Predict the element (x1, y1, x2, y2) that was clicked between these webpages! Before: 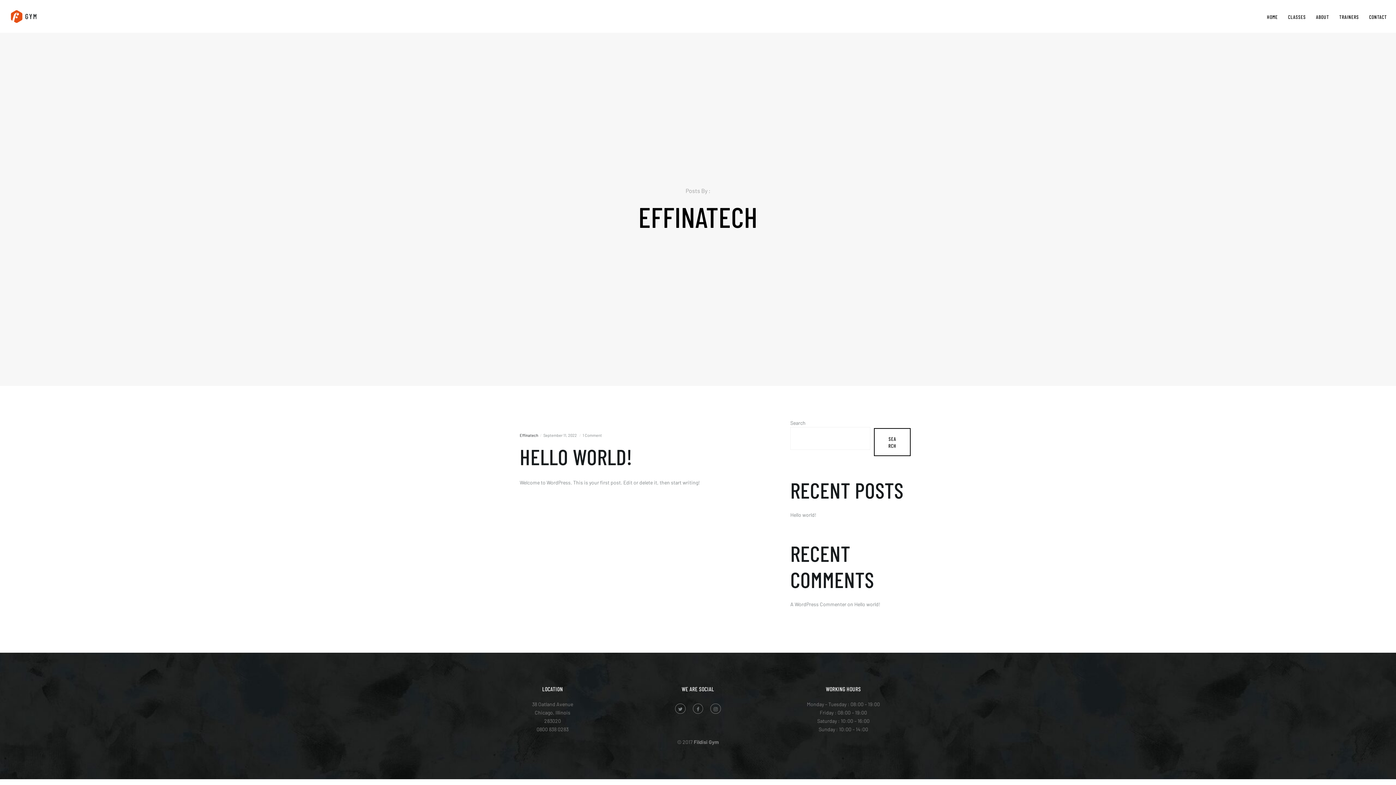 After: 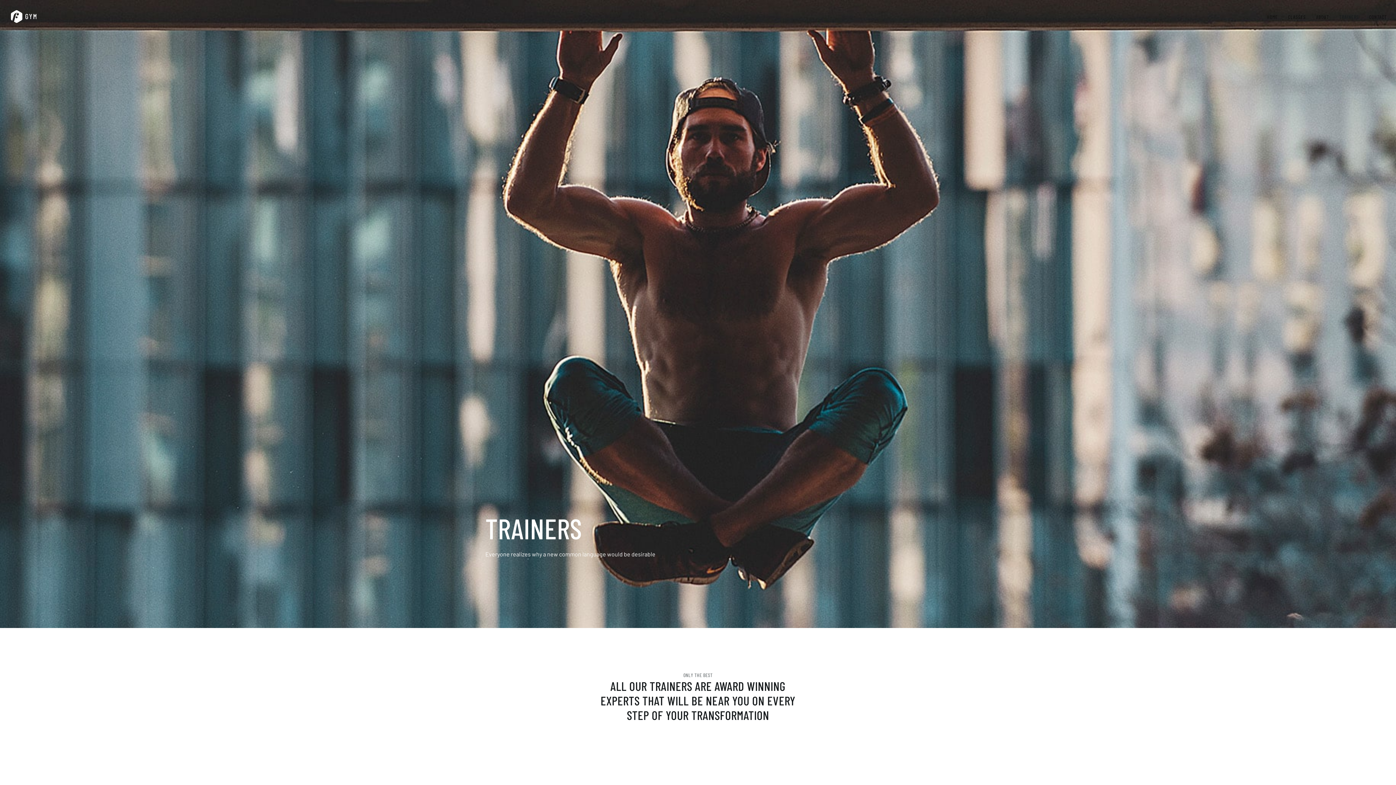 Action: bbox: (1329, 0, 1359, 32) label: TRAINERS